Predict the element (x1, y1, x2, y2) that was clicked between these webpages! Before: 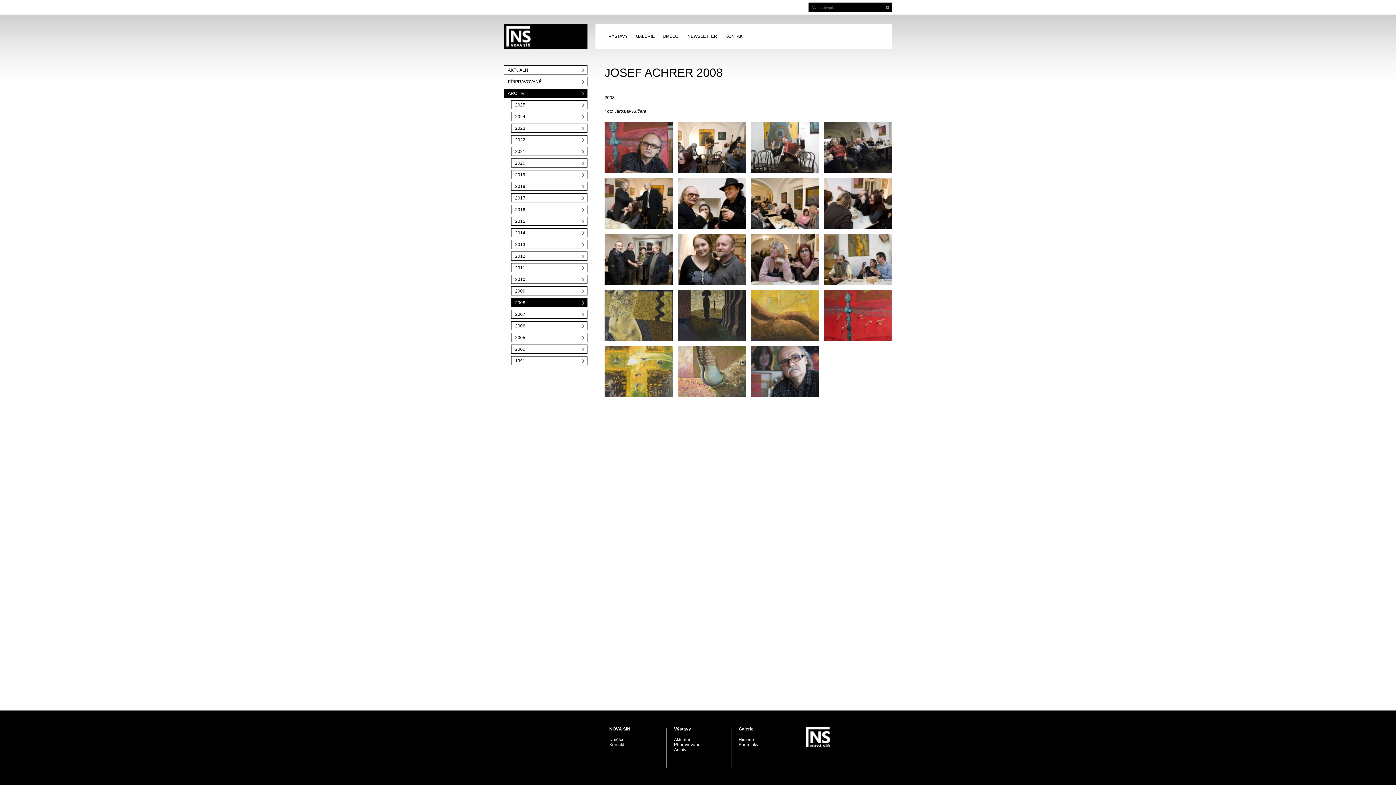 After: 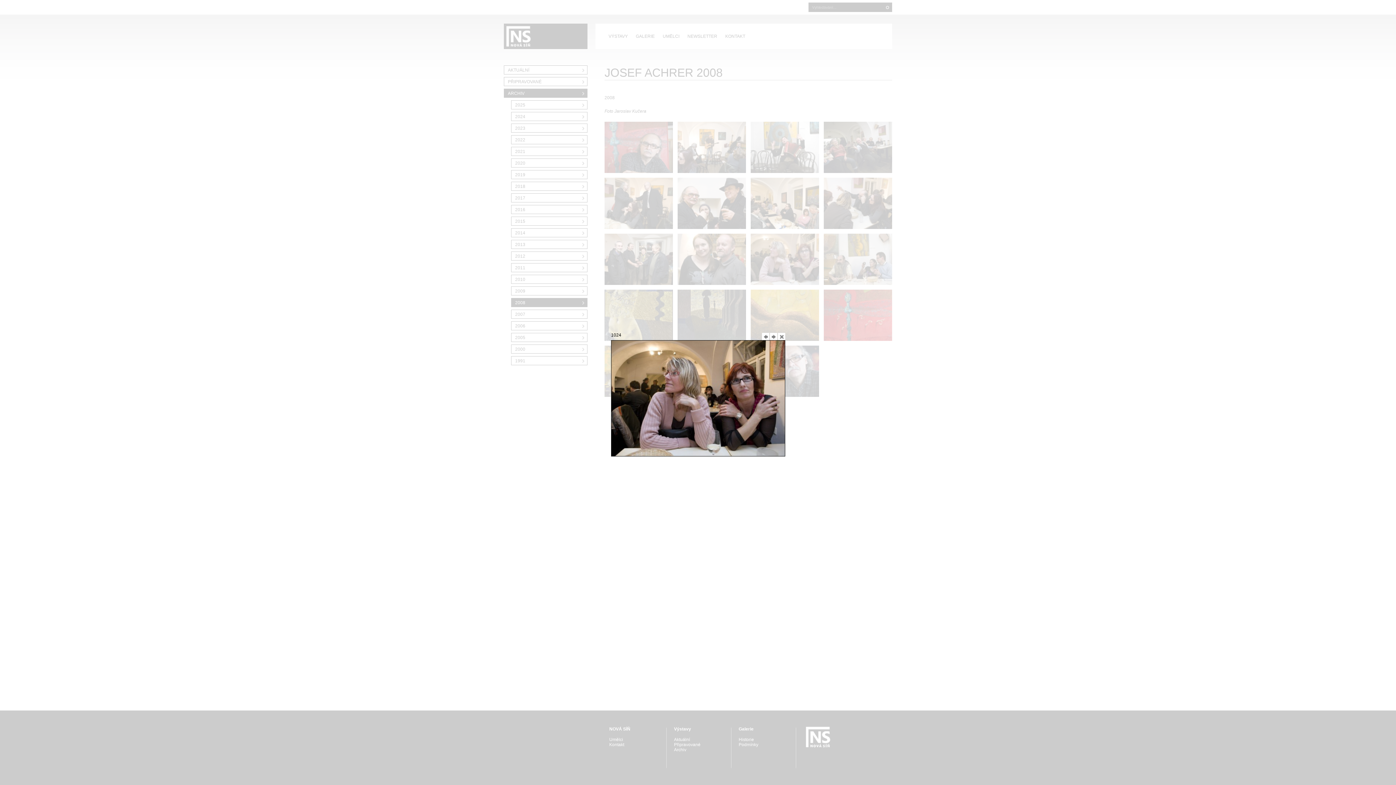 Action: bbox: (750, 256, 819, 261)